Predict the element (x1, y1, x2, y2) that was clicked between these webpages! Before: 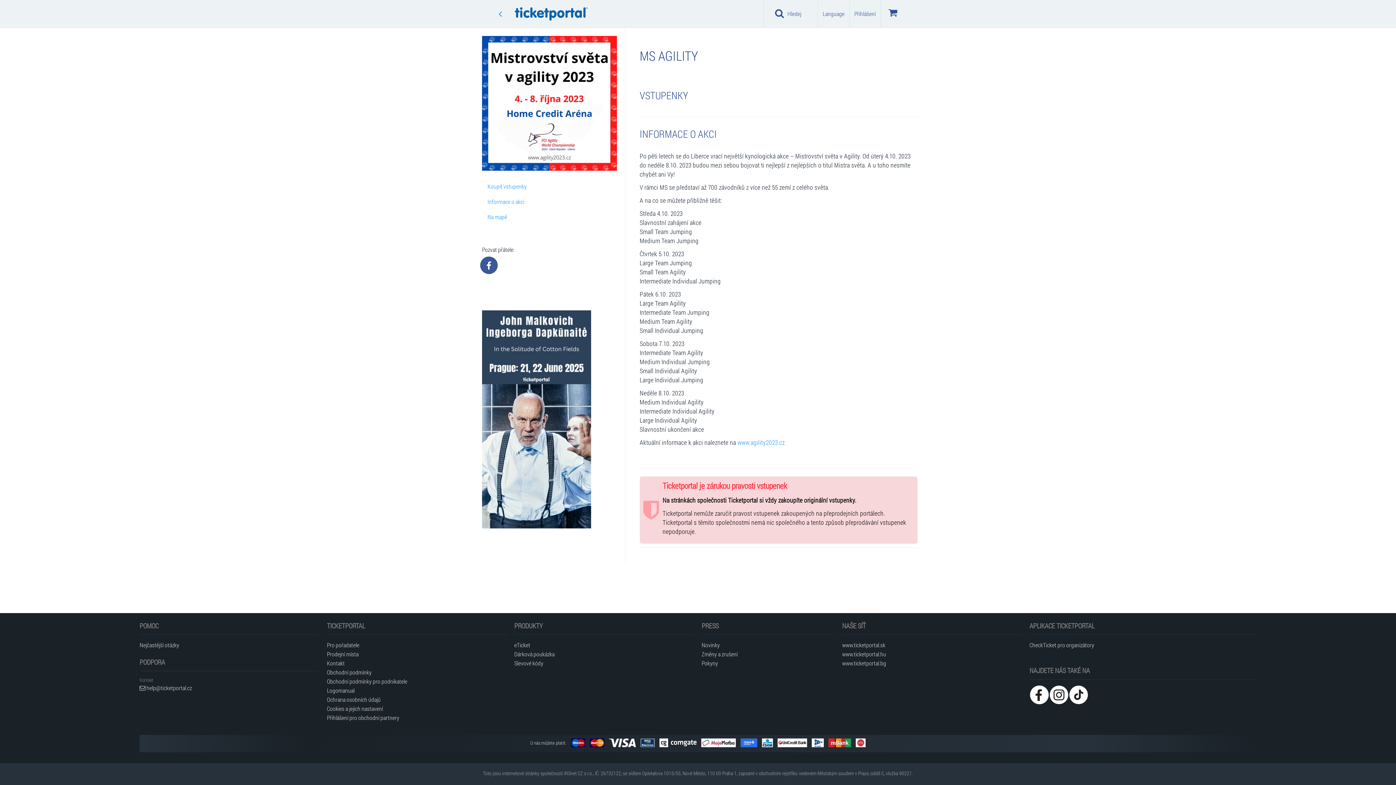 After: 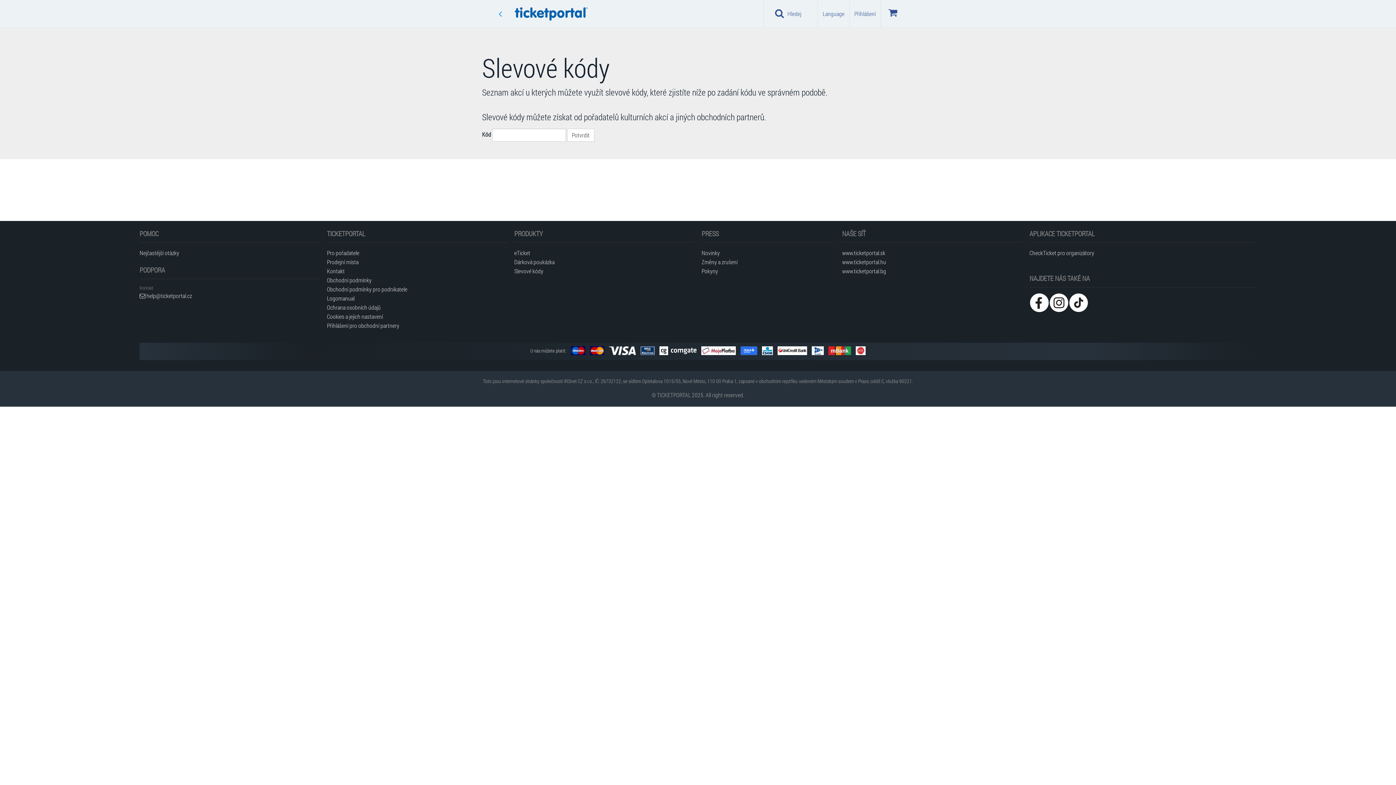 Action: label: Slevové kódy bbox: (514, 658, 694, 668)